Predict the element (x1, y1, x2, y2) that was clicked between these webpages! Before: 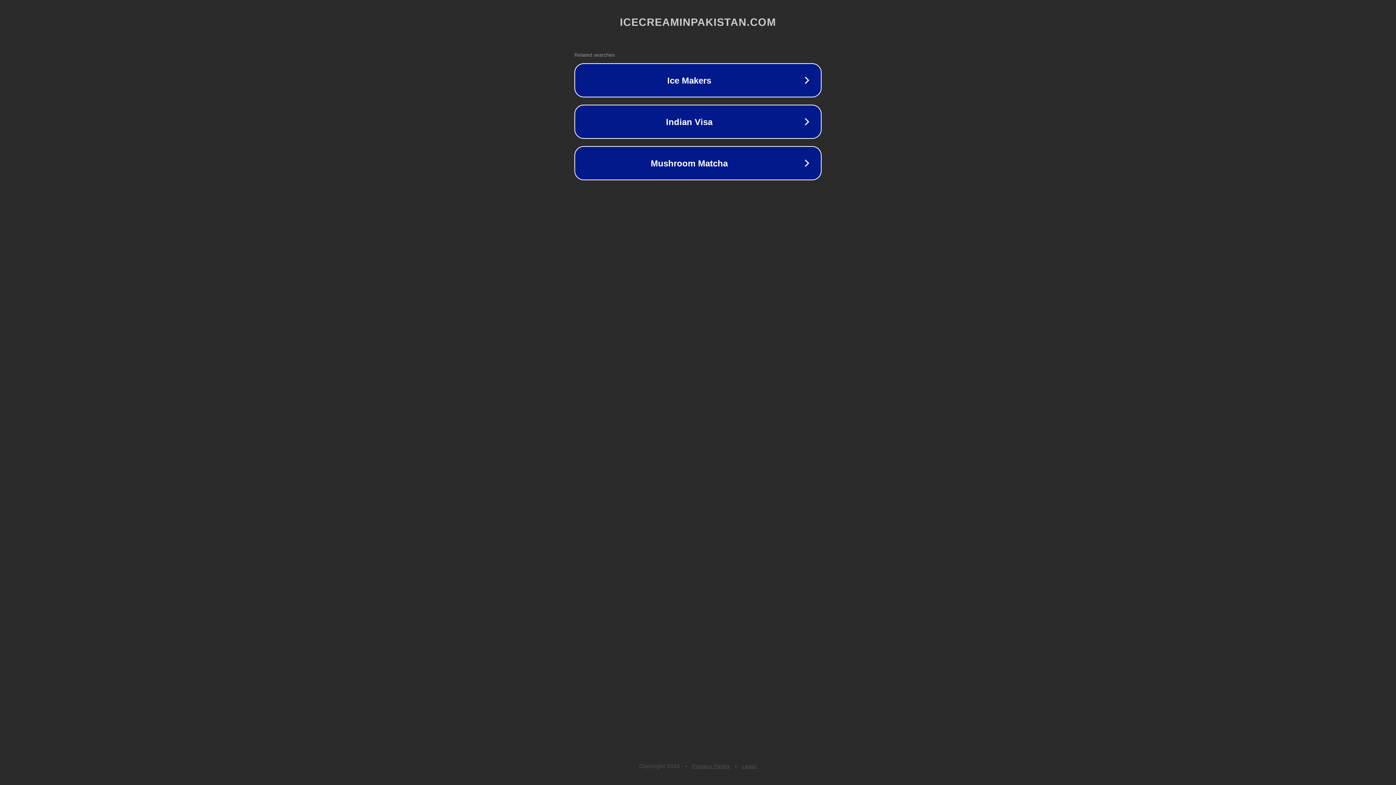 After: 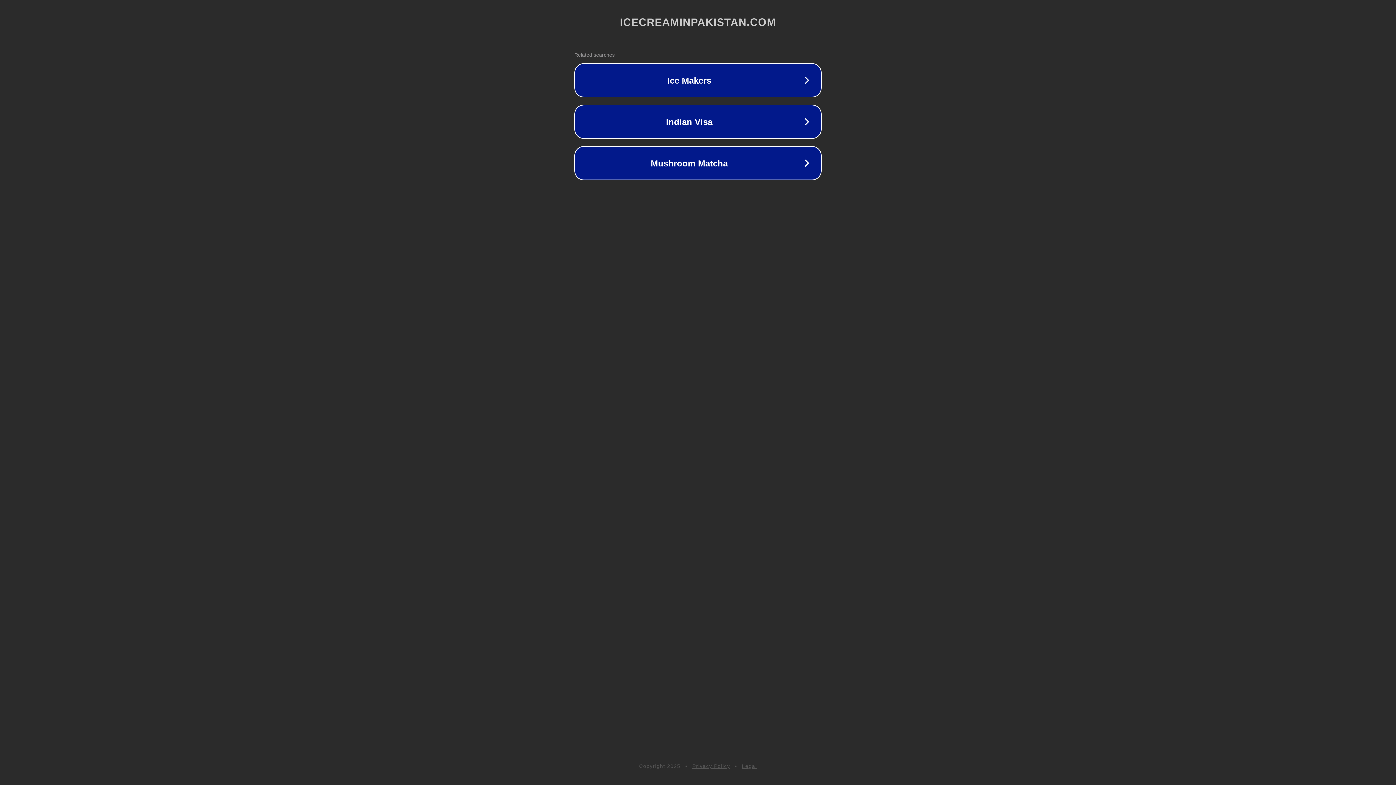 Action: bbox: (692, 763, 730, 769) label: Privacy Policy